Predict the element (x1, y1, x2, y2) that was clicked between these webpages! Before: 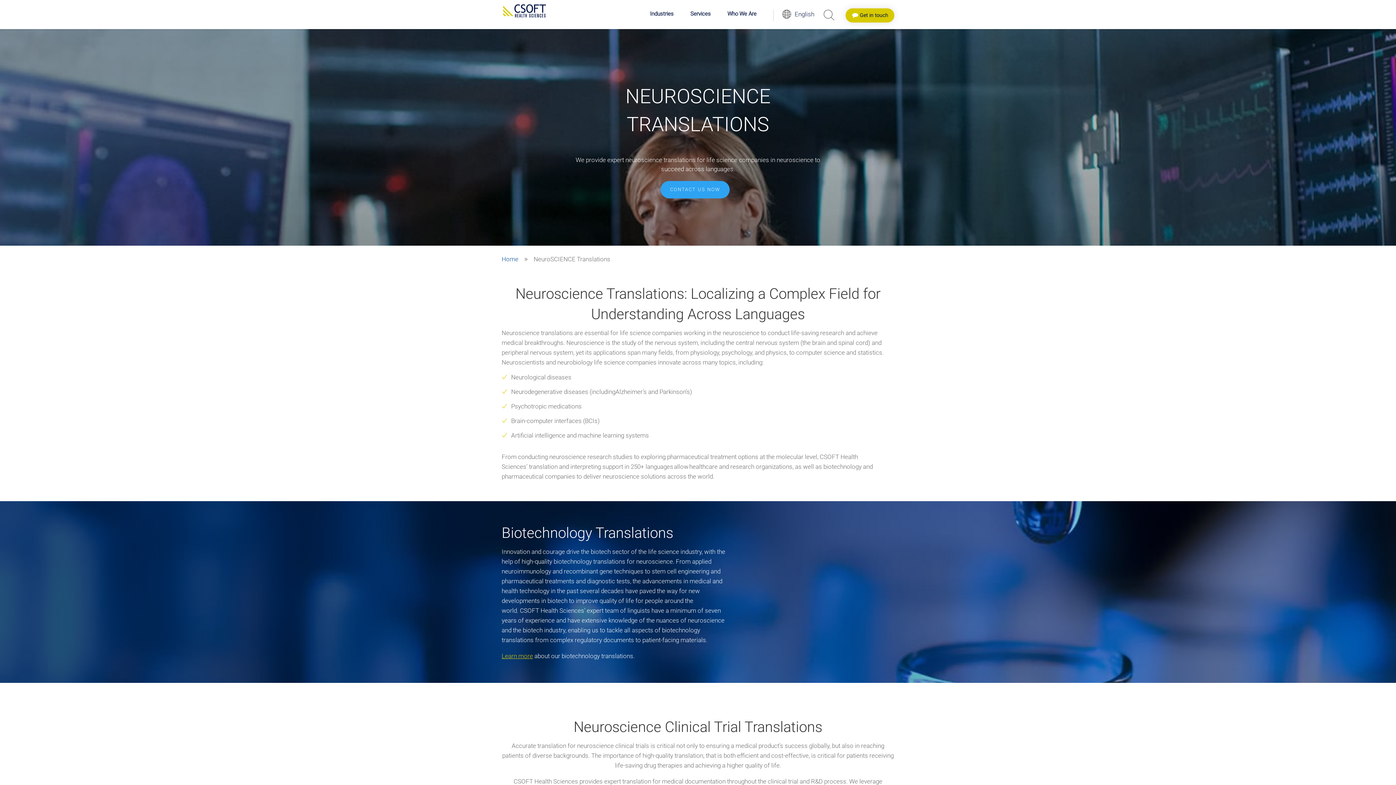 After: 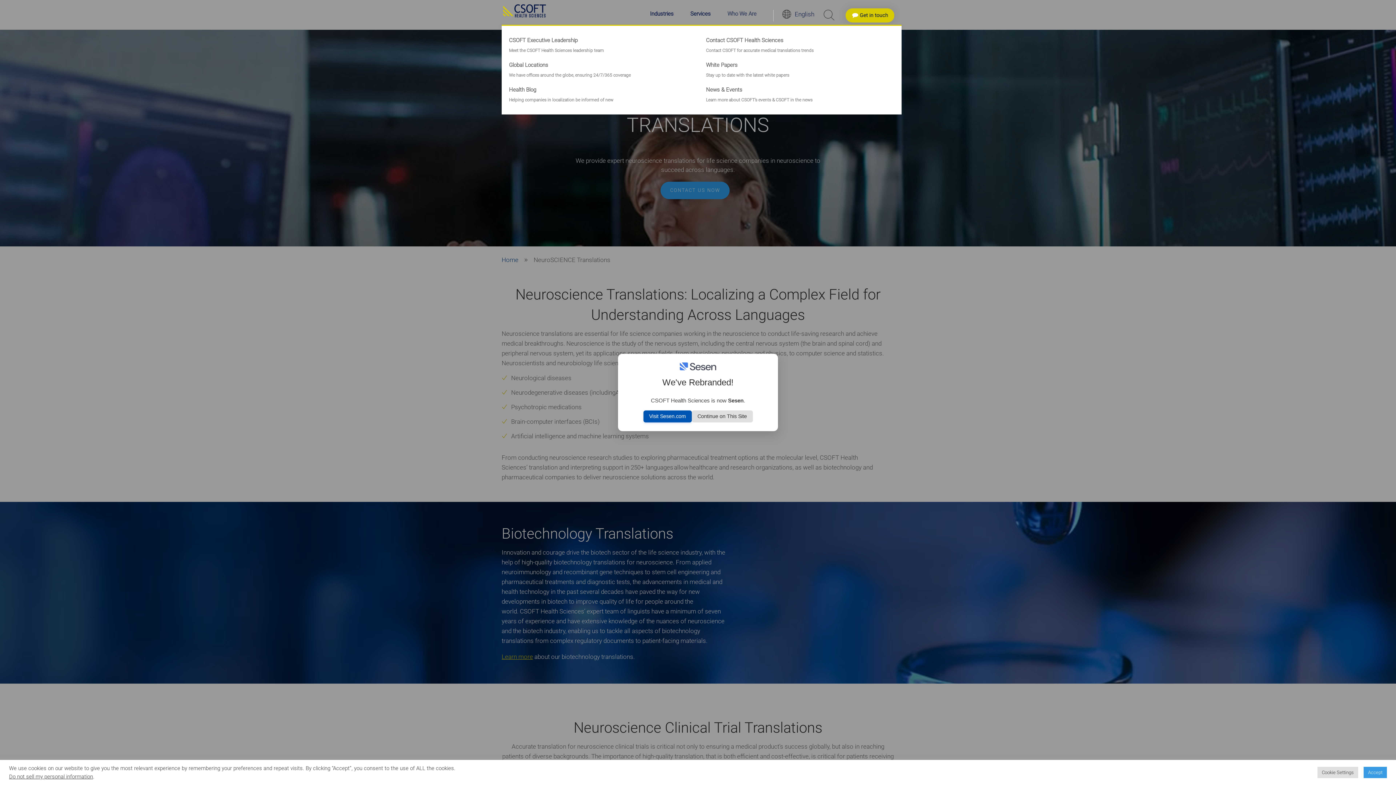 Action: bbox: (727, 11, 764, 24) label: Who We Are